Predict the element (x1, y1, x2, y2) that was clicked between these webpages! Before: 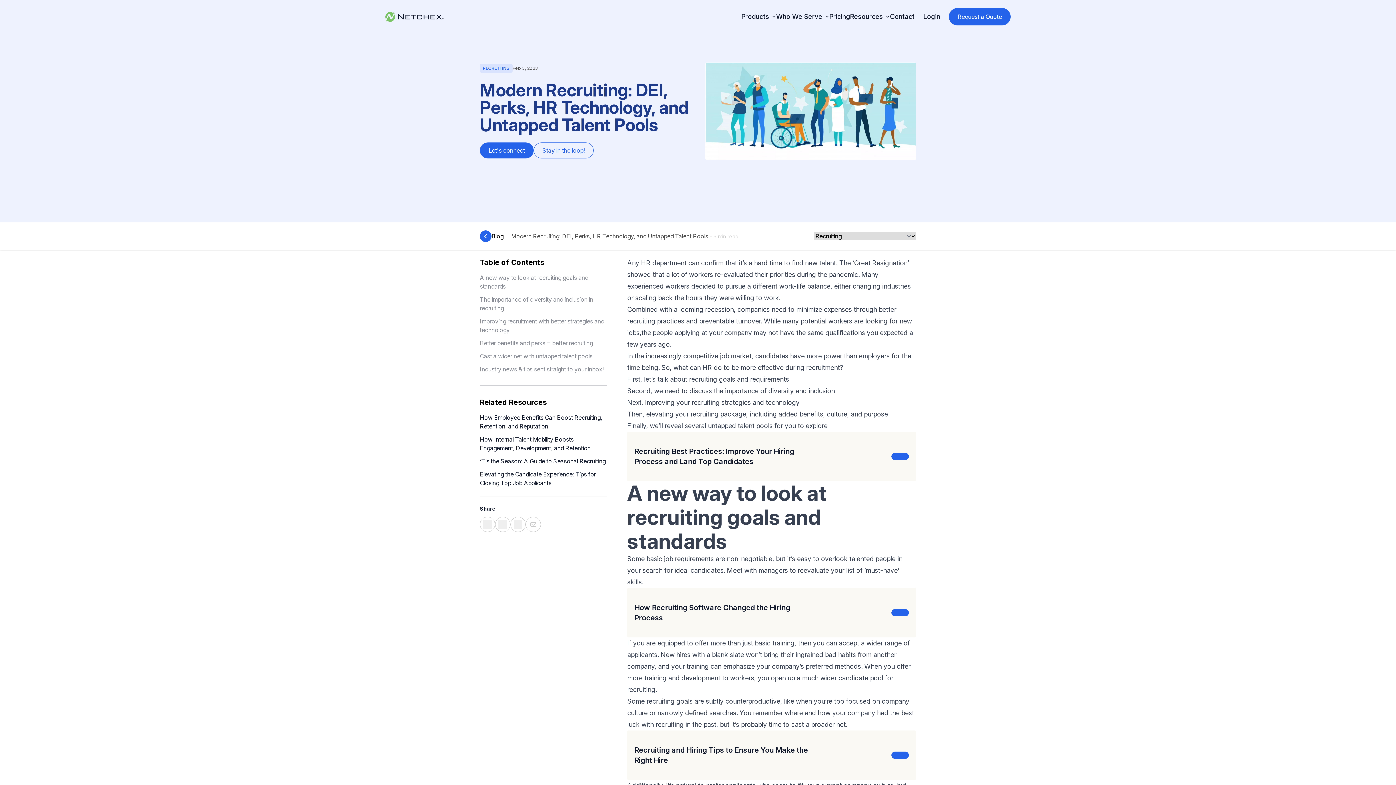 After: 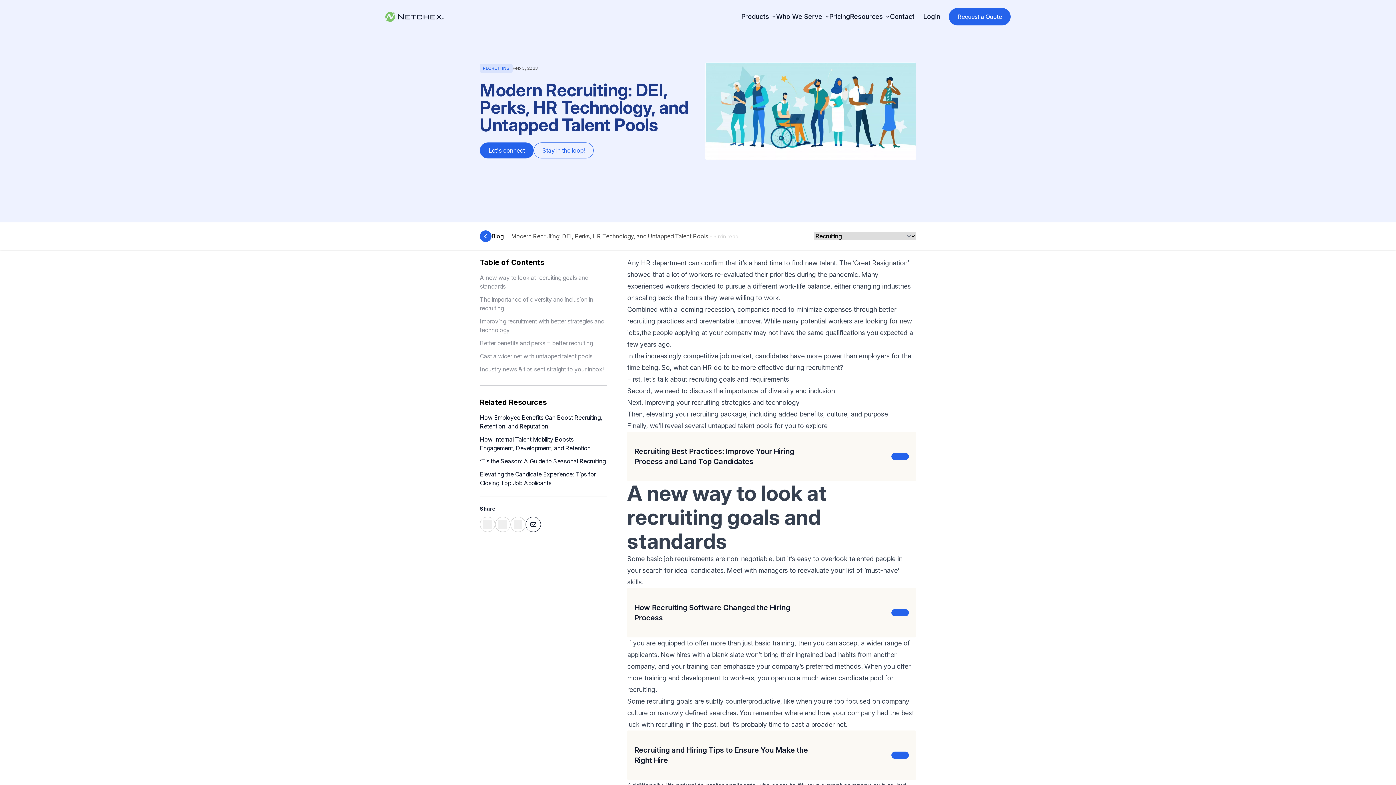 Action: bbox: (529, 520, 537, 529)